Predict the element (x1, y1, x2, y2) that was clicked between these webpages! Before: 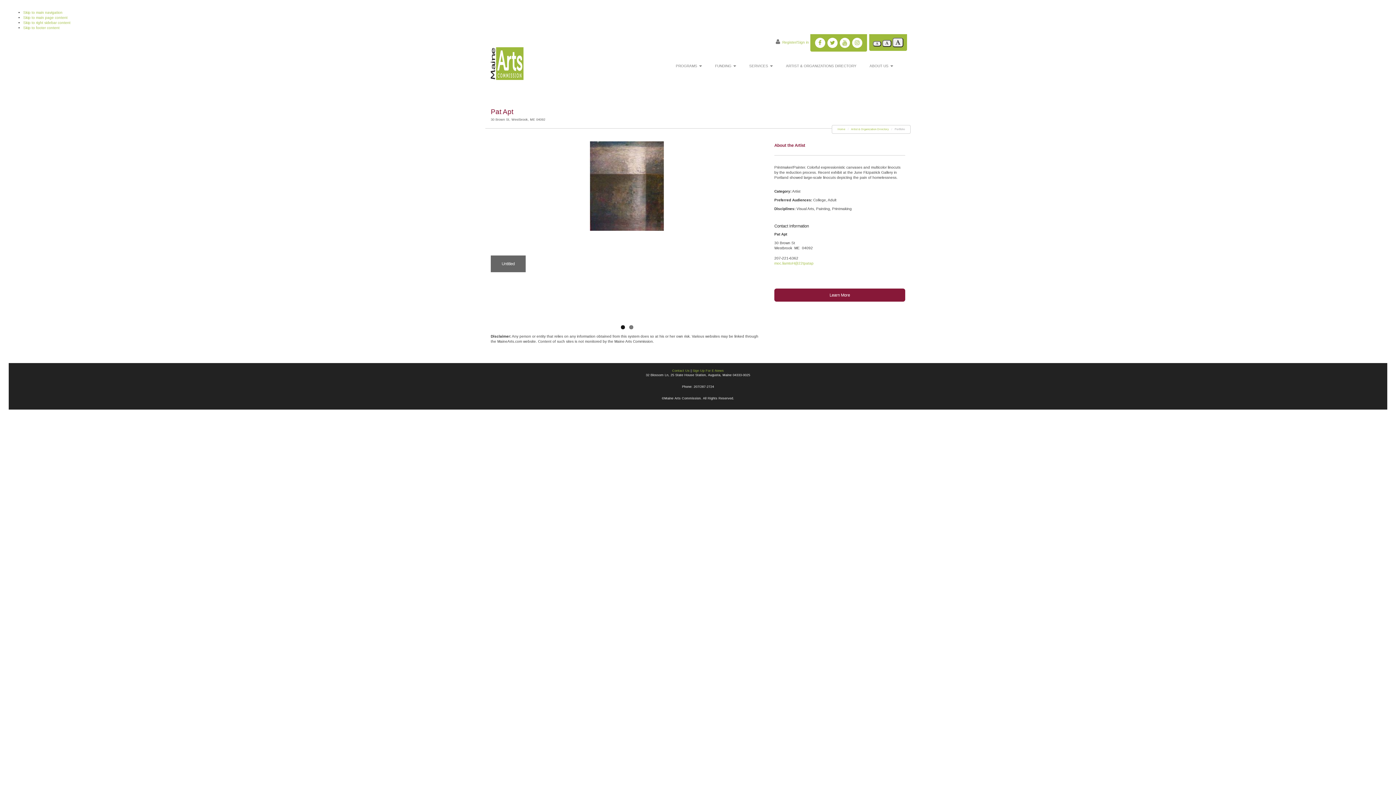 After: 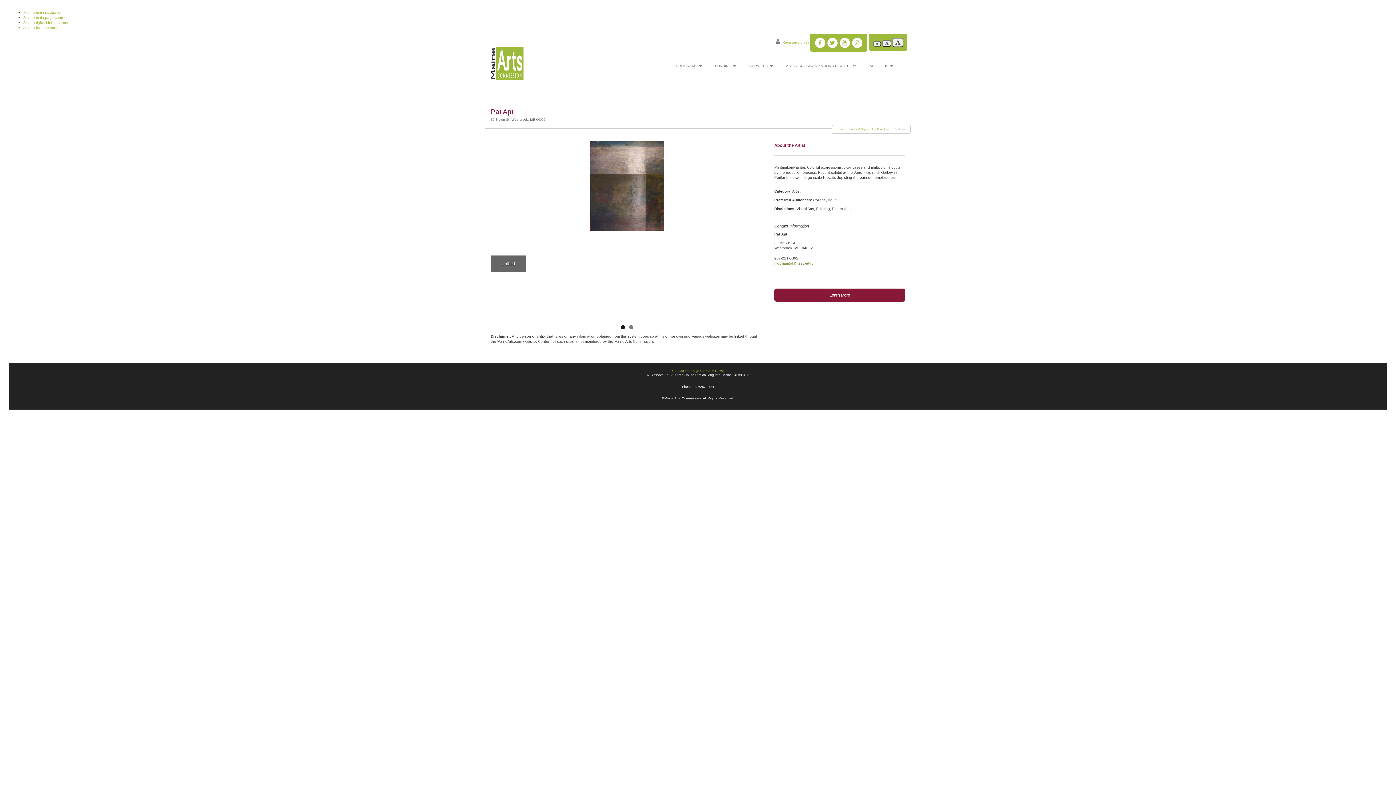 Action: label: moc.liamtoH@22tpatap bbox: (774, 261, 813, 265)